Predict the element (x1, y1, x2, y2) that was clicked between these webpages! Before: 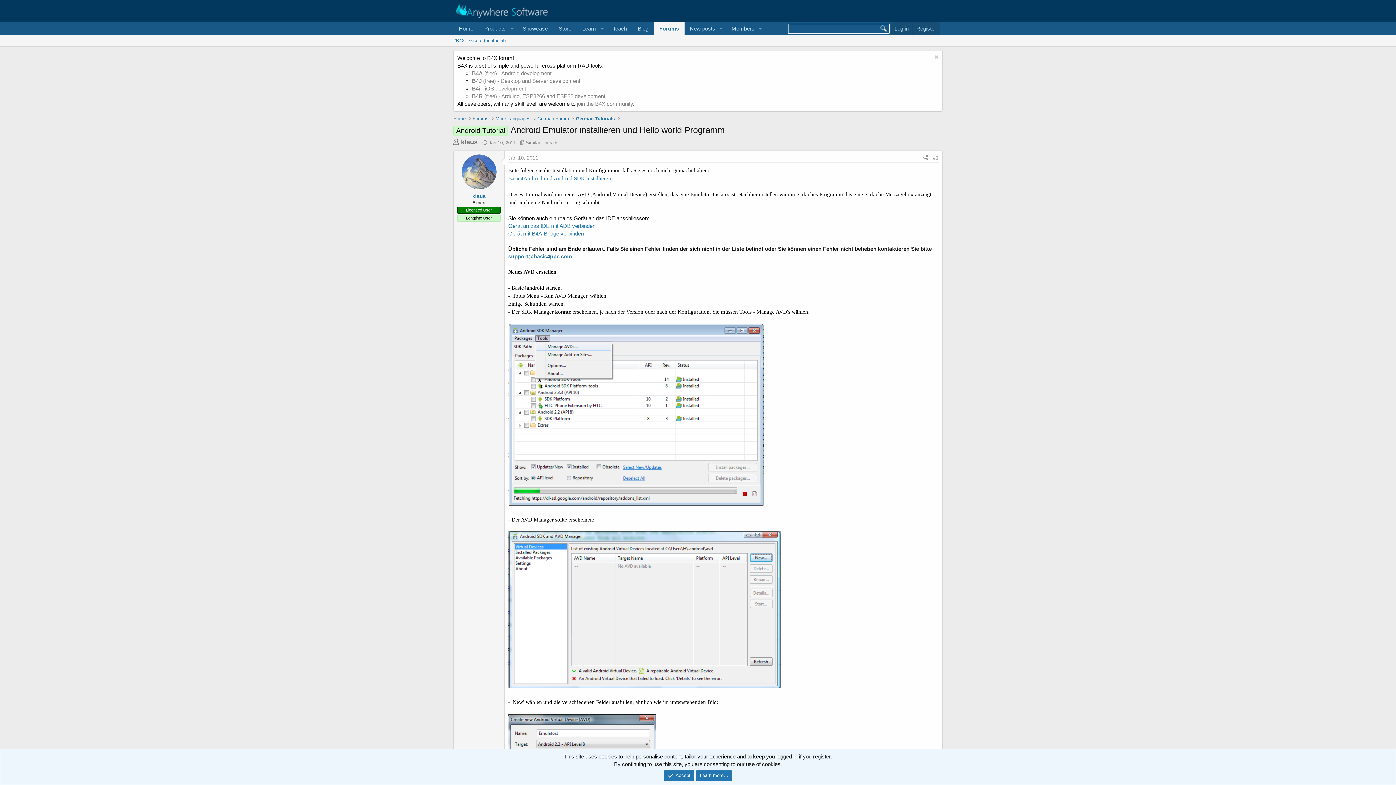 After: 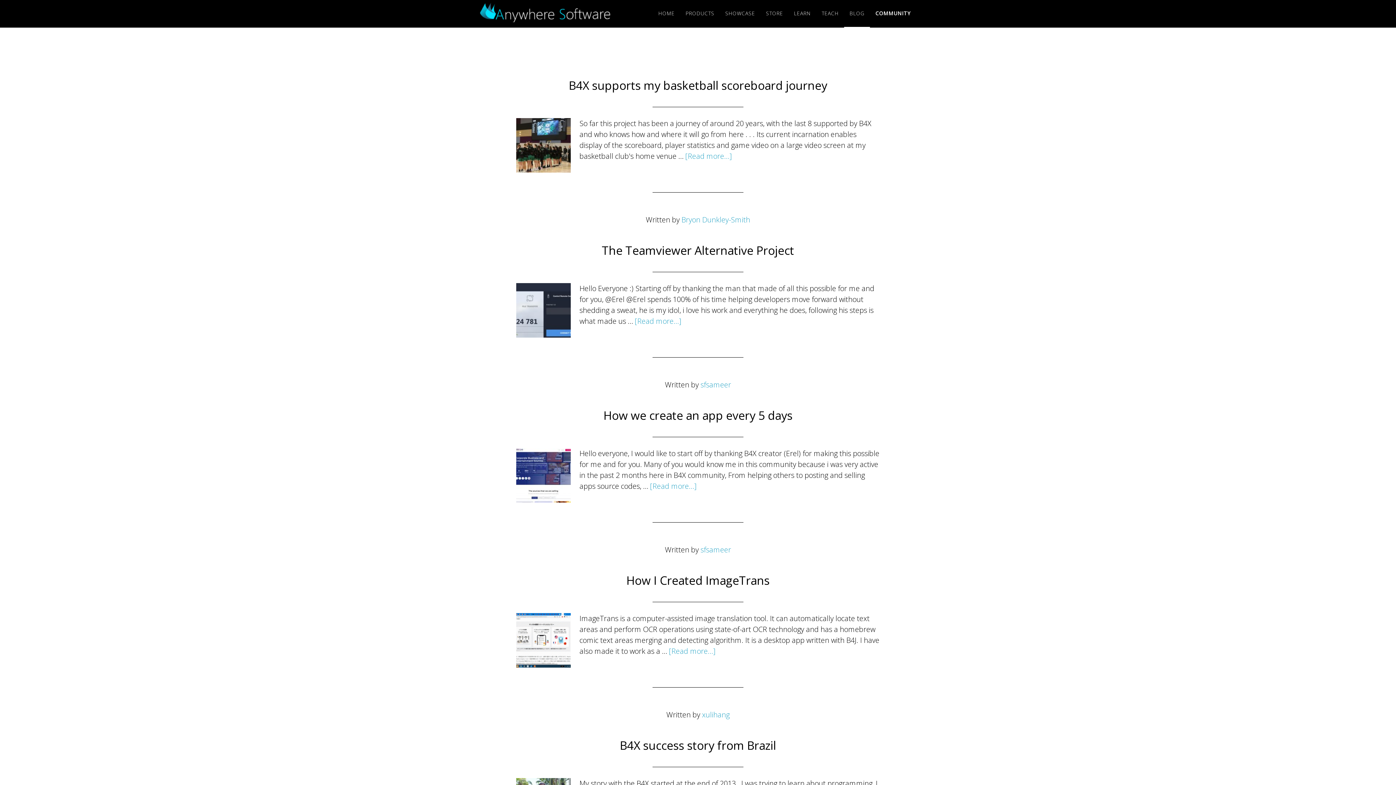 Action: bbox: (632, 21, 654, 35) label: Blog